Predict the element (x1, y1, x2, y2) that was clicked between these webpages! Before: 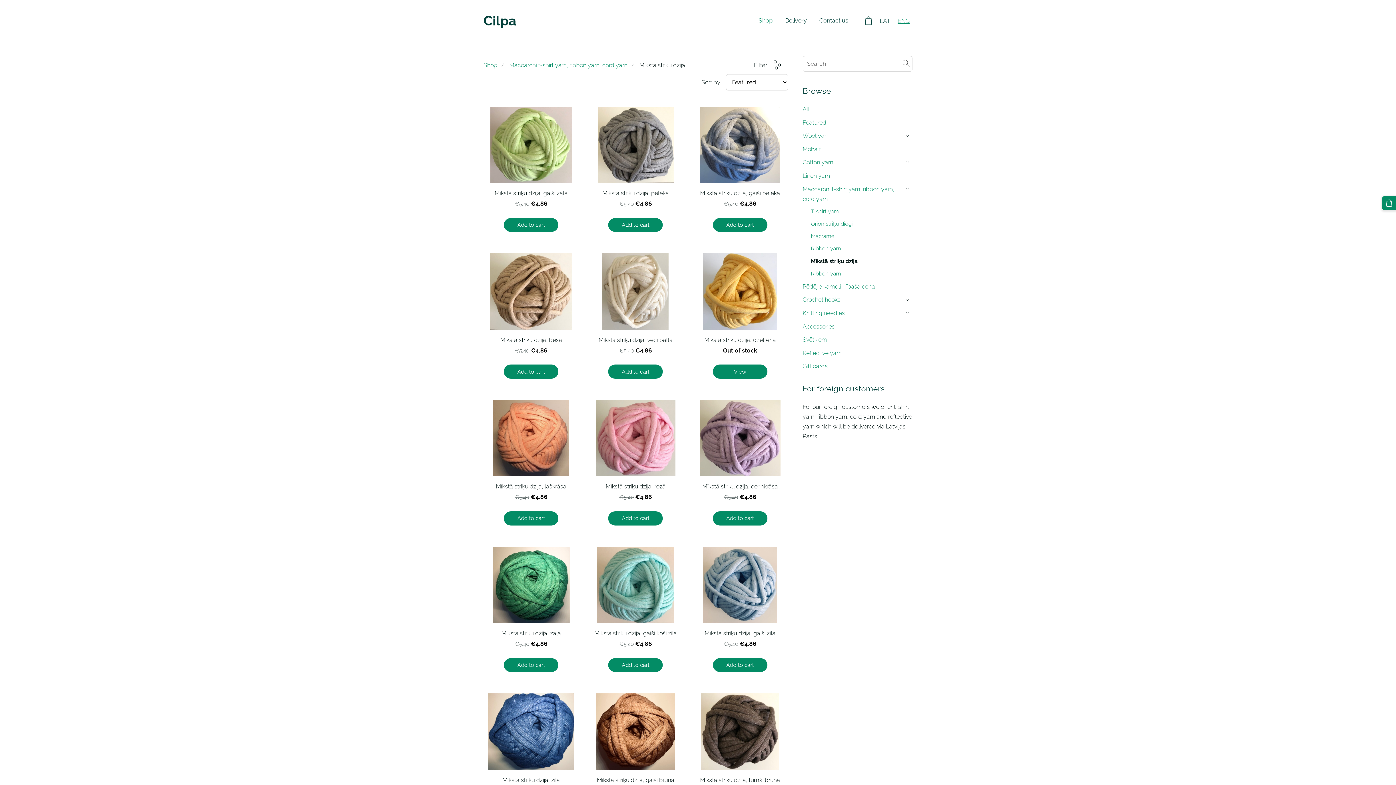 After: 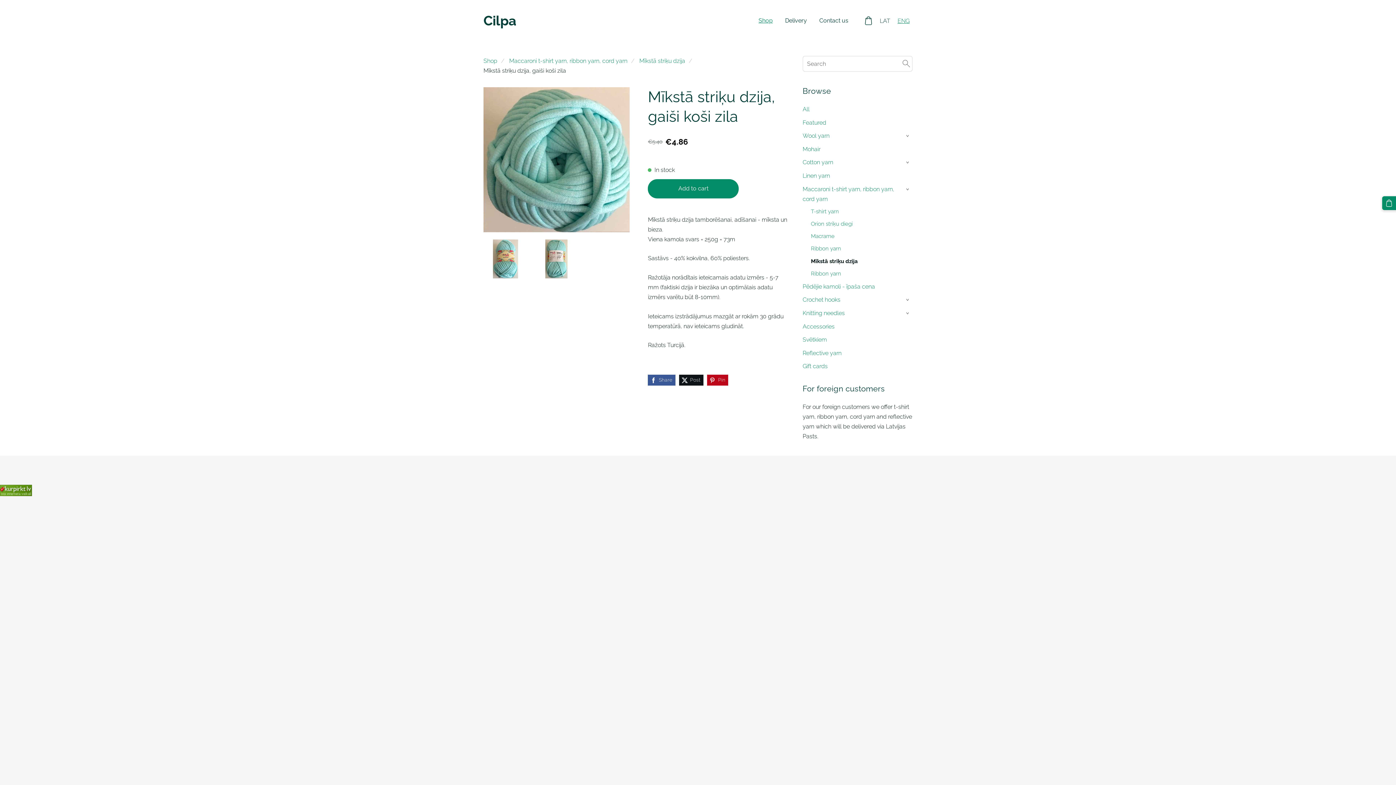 Action: label: Mīkstā striķu dzija, gaiši koši zila bbox: (588, 547, 683, 638)